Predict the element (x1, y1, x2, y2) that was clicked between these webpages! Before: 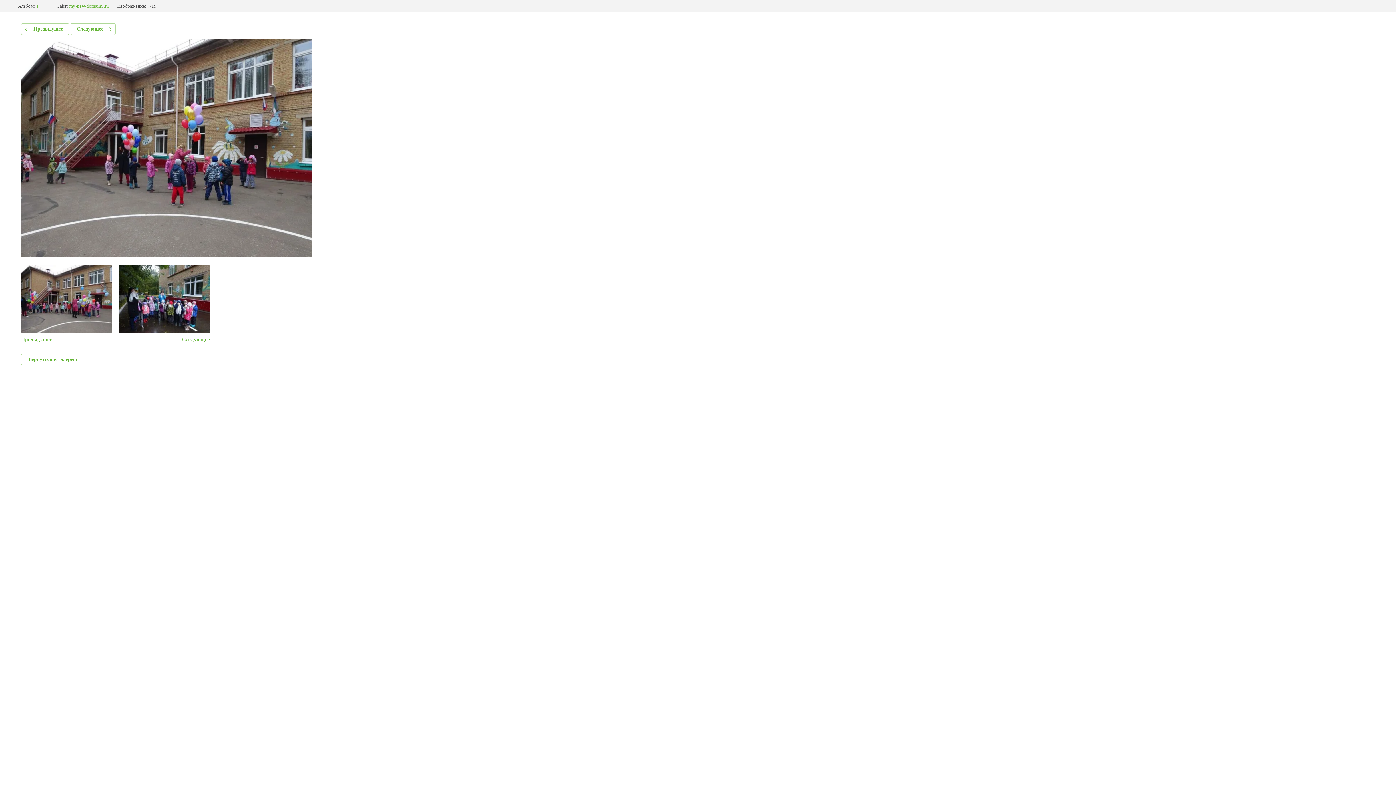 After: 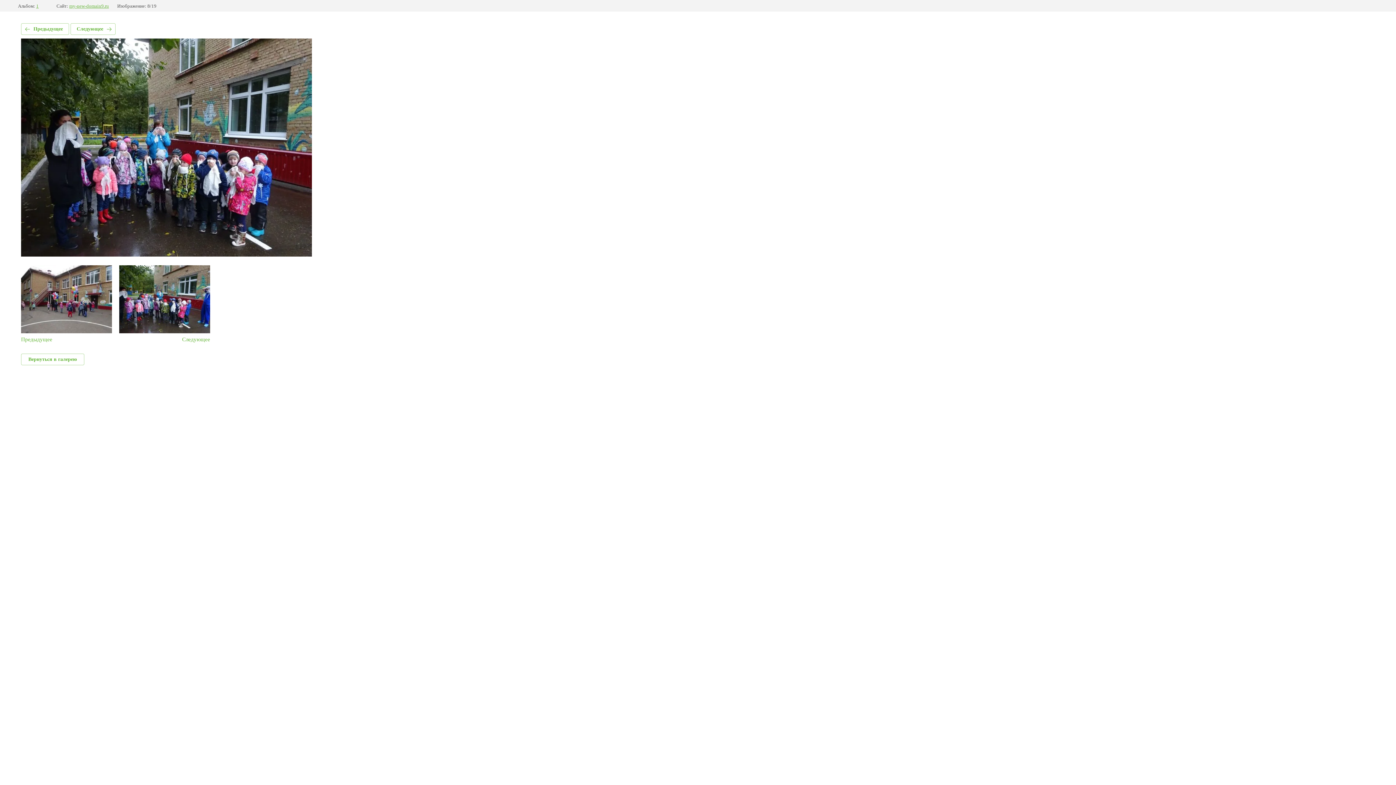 Action: label: Следующее bbox: (119, 265, 210, 342)